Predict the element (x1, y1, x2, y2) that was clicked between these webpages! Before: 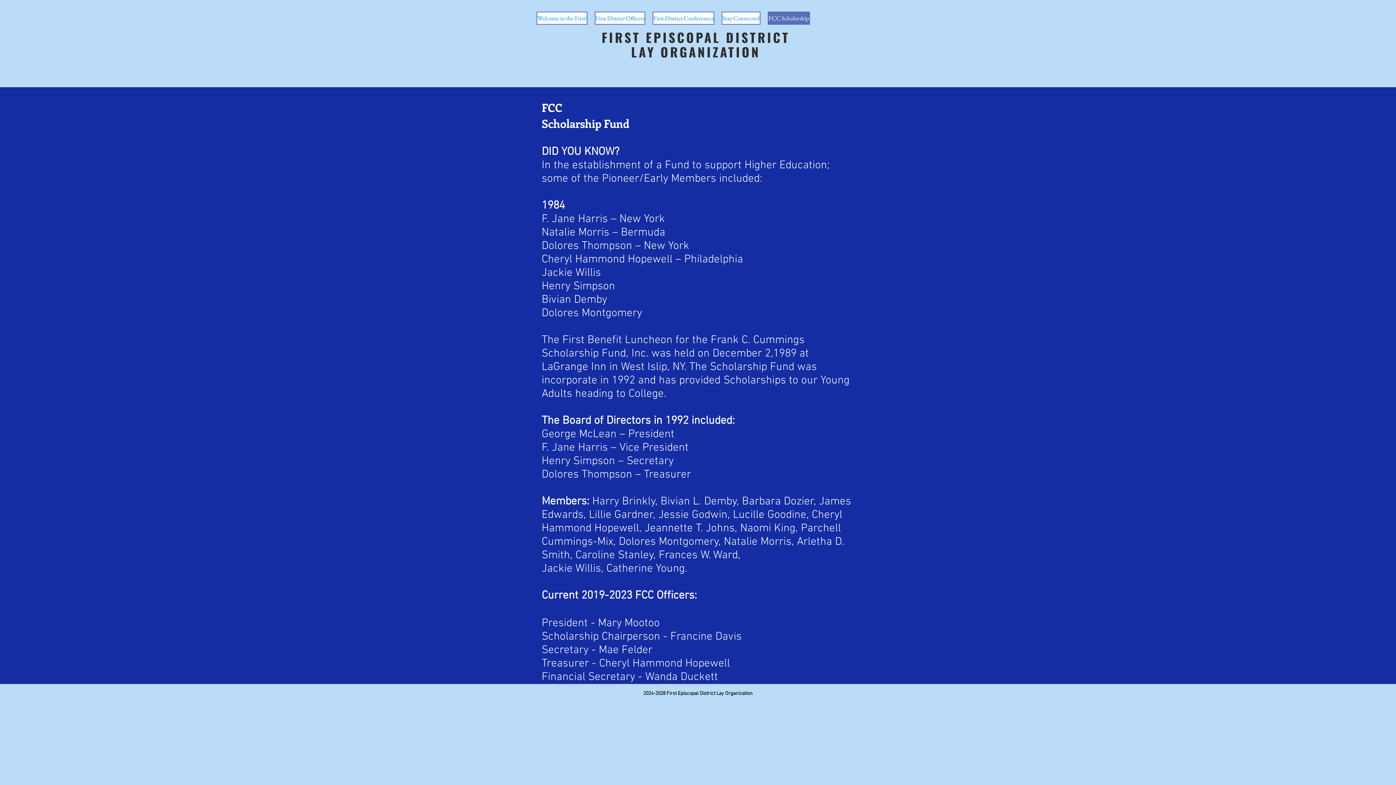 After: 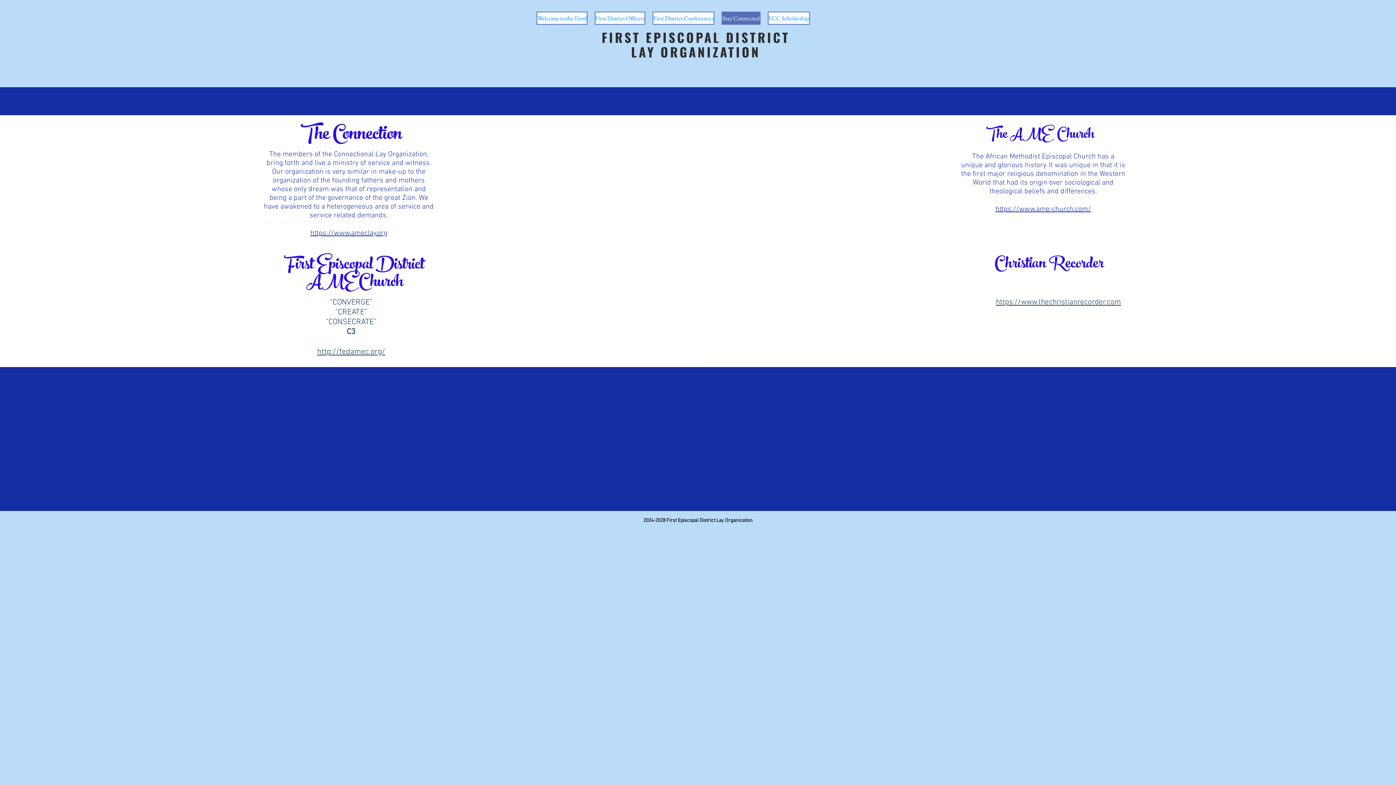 Action: bbox: (721, 11, 760, 24) label: Stay Connected